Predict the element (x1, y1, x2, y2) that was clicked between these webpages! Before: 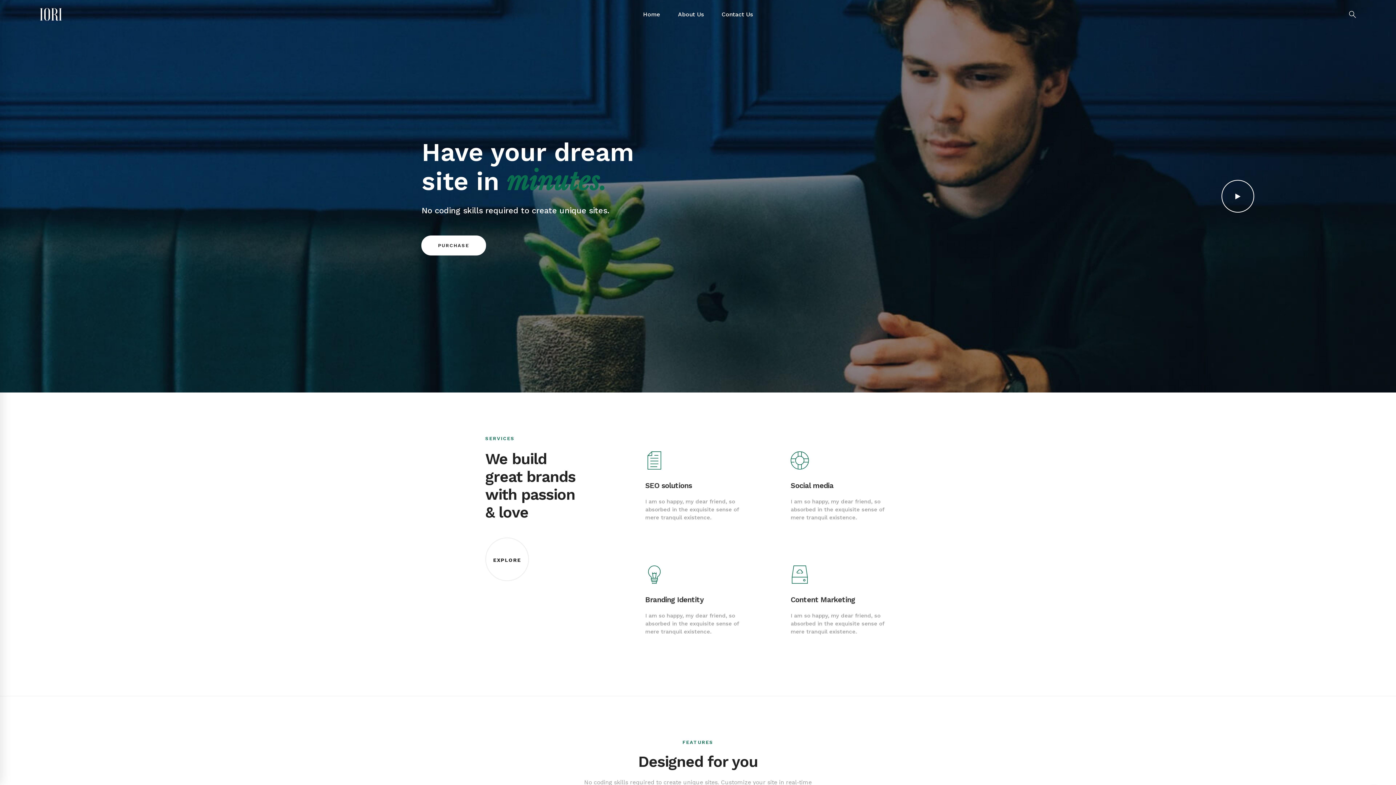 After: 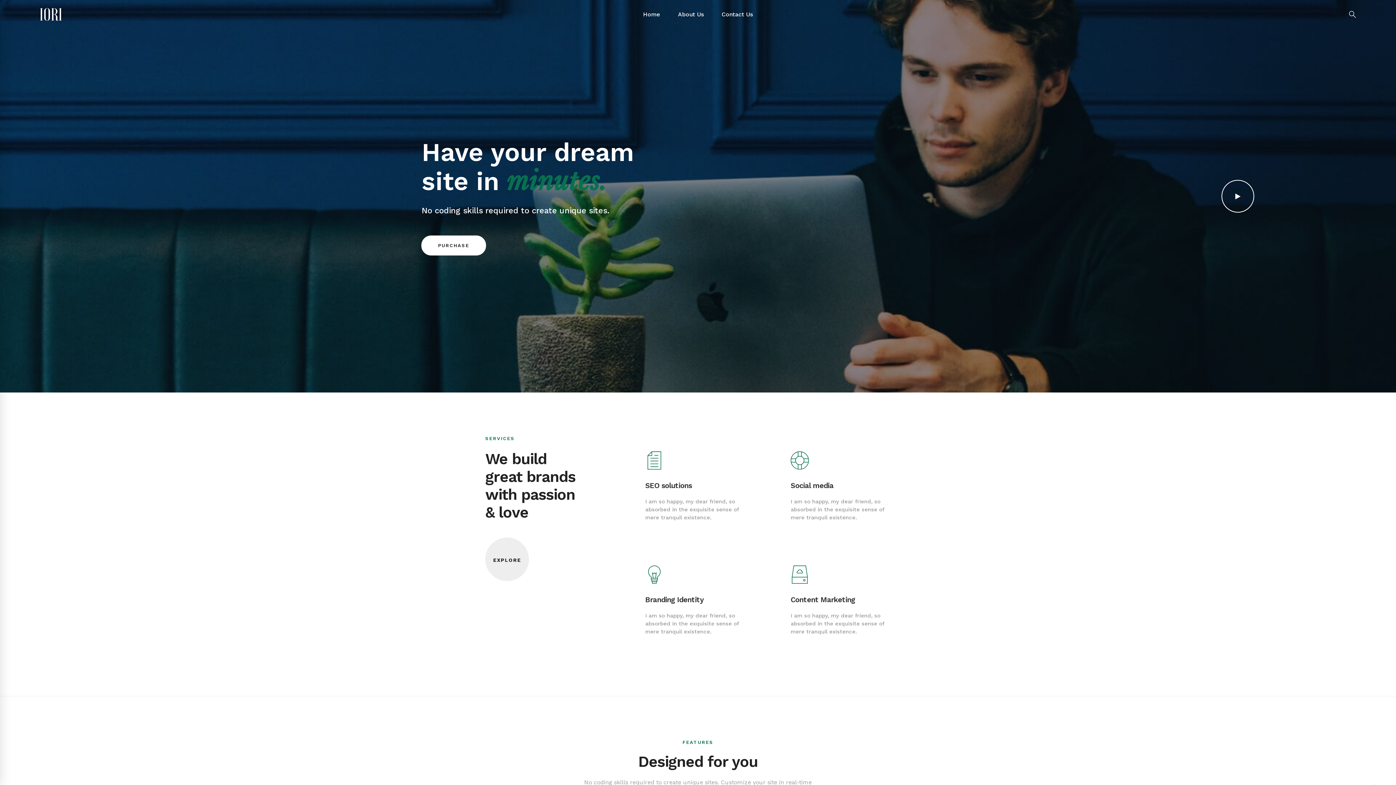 Action: label: EXPLORE bbox: (485, 537, 529, 581)